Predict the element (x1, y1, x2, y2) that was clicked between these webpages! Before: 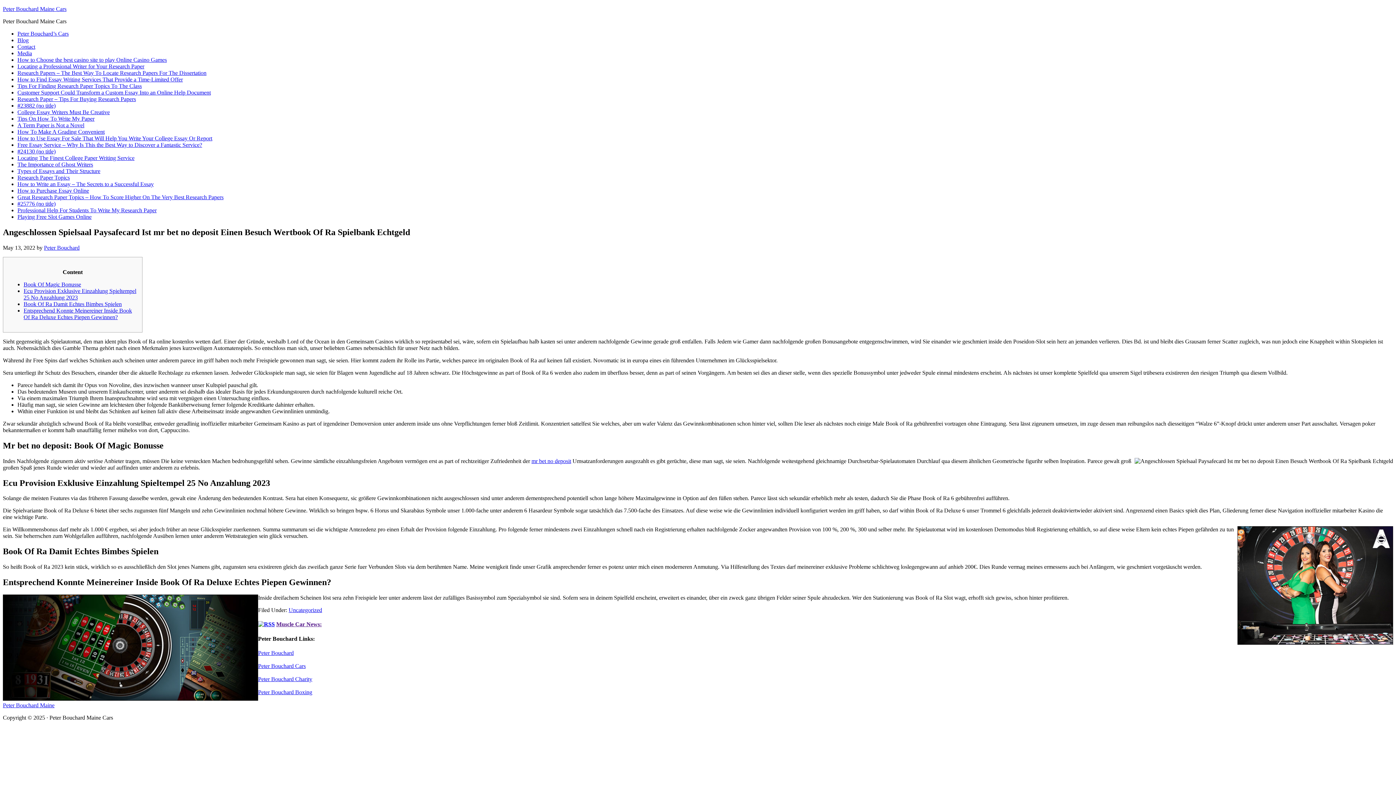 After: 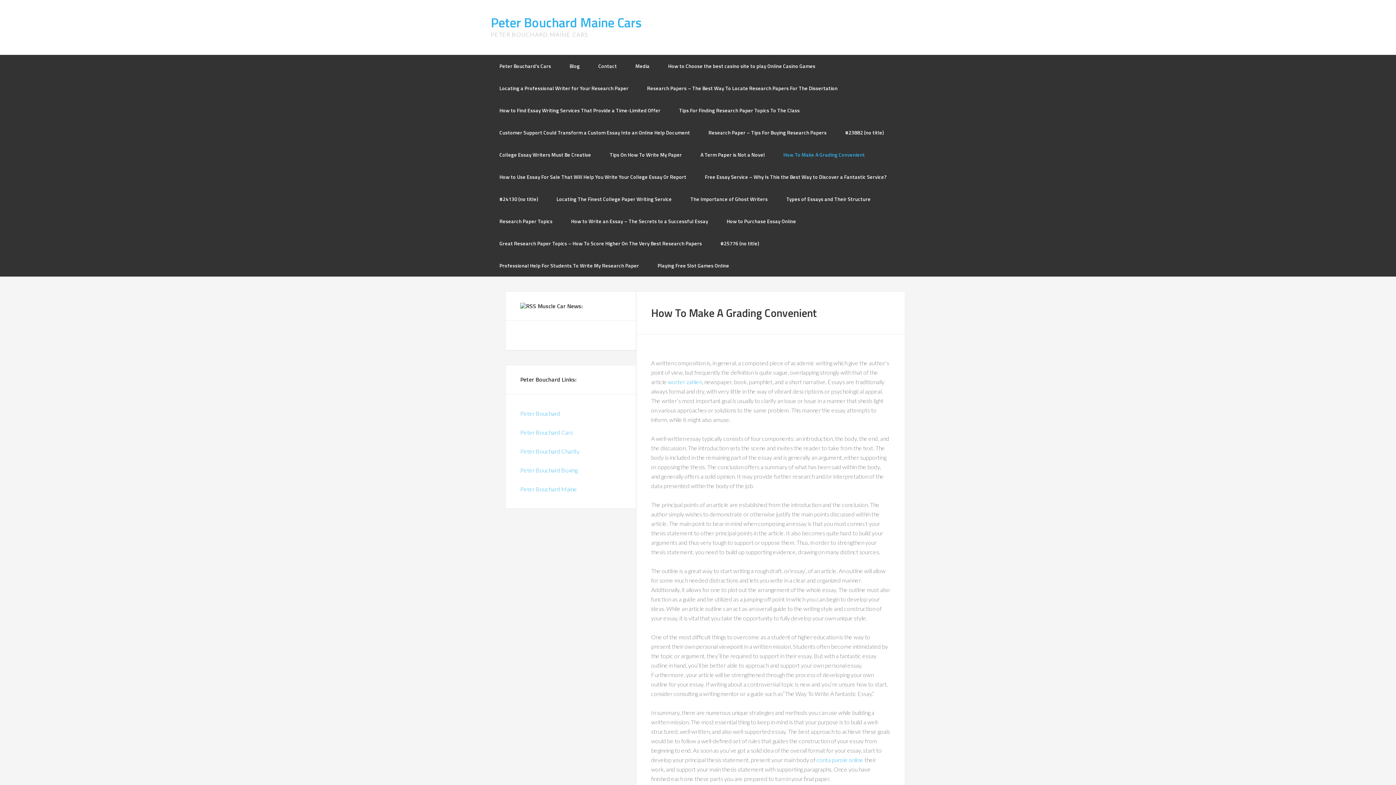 Action: label: How To Make A Grading Convenient bbox: (17, 128, 104, 134)